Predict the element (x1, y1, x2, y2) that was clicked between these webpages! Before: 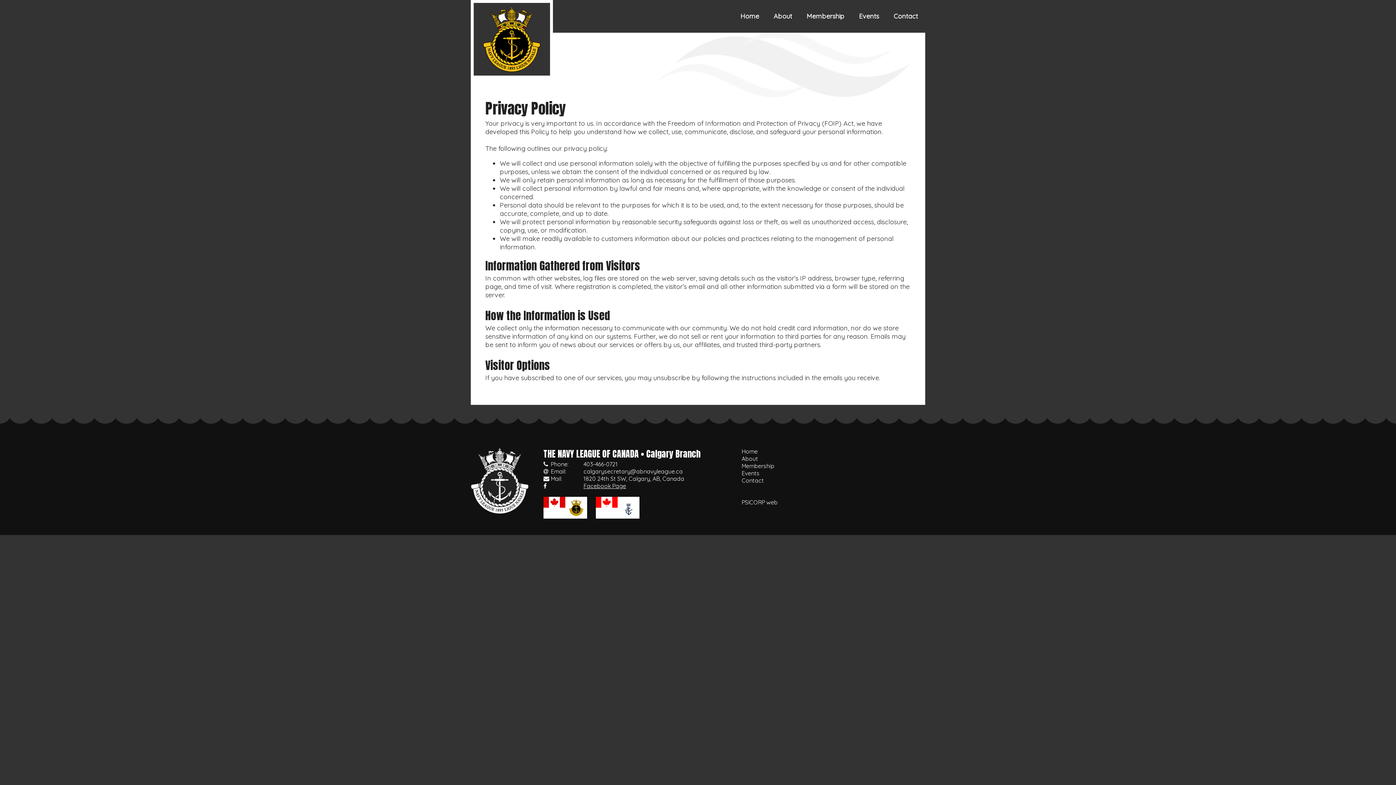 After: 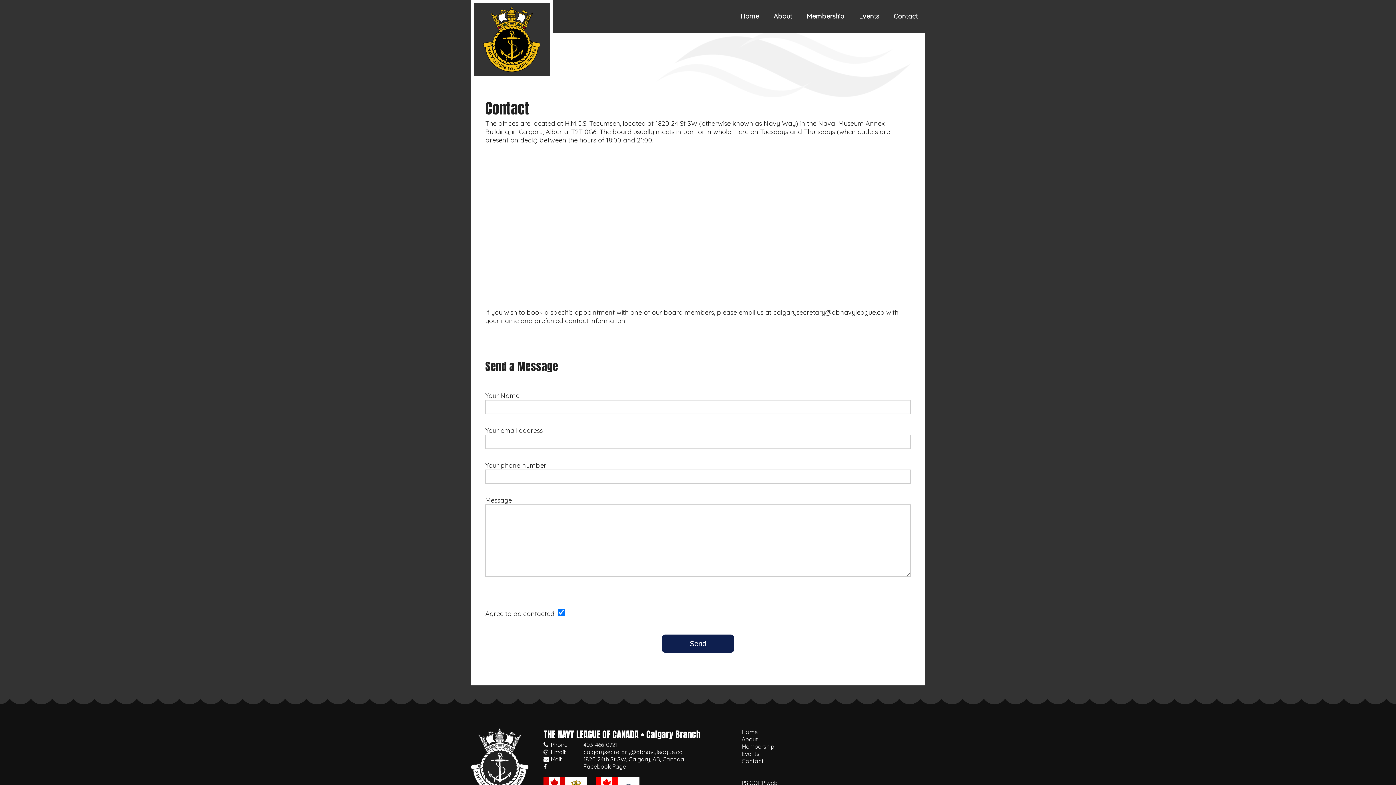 Action: bbox: (893, 0, 918, 32) label: Contact